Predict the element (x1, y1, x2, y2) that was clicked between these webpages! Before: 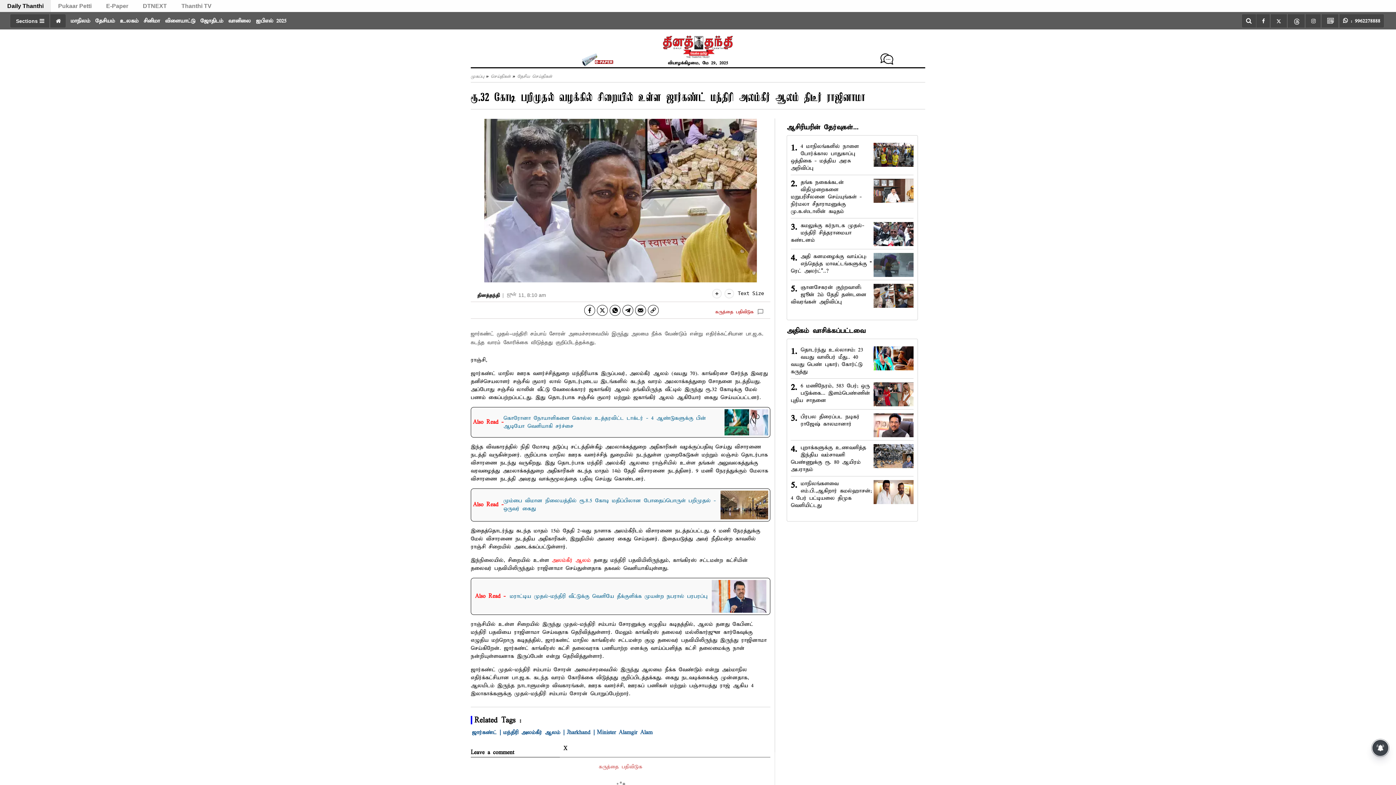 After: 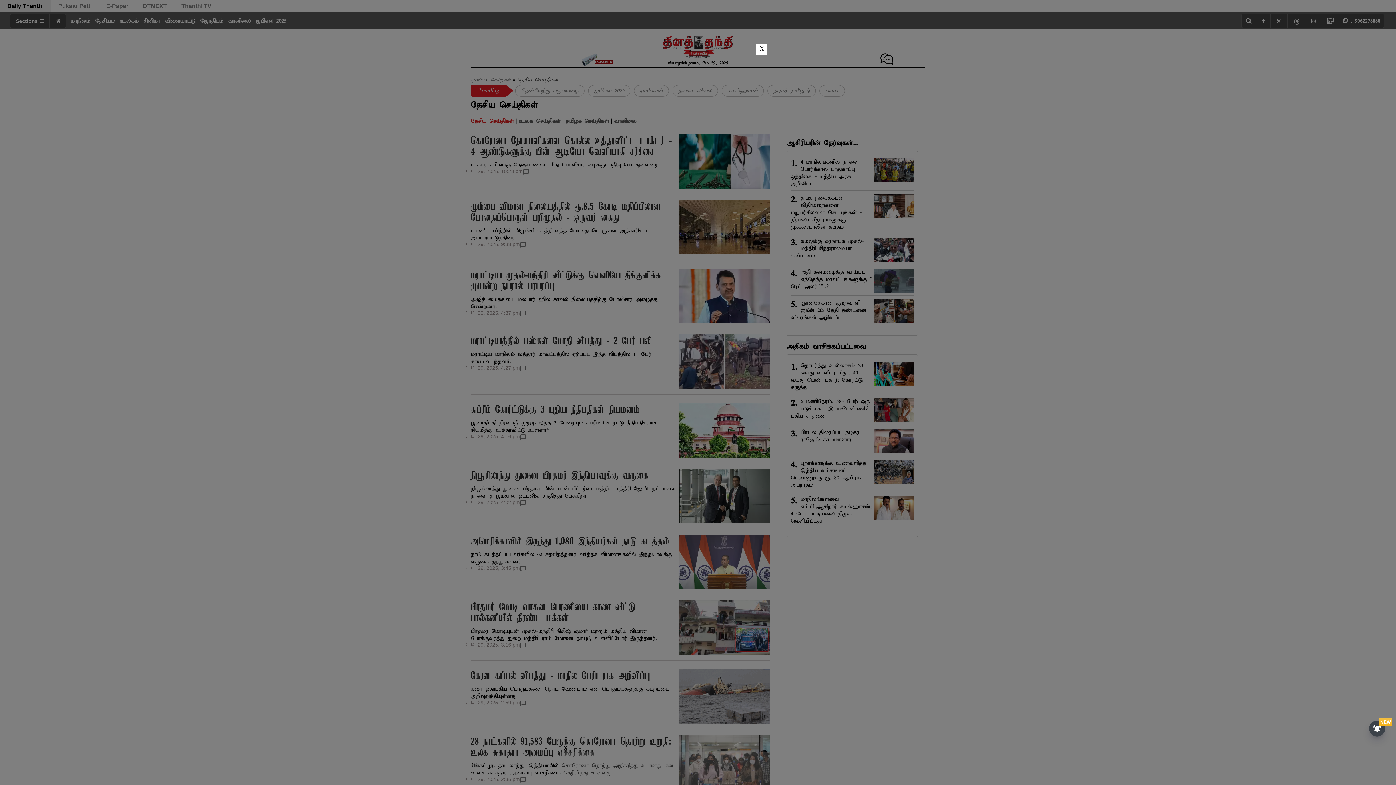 Action: label: அதிகம் வாசிக்கப்பட்டவை bbox: (787, 326, 865, 335)